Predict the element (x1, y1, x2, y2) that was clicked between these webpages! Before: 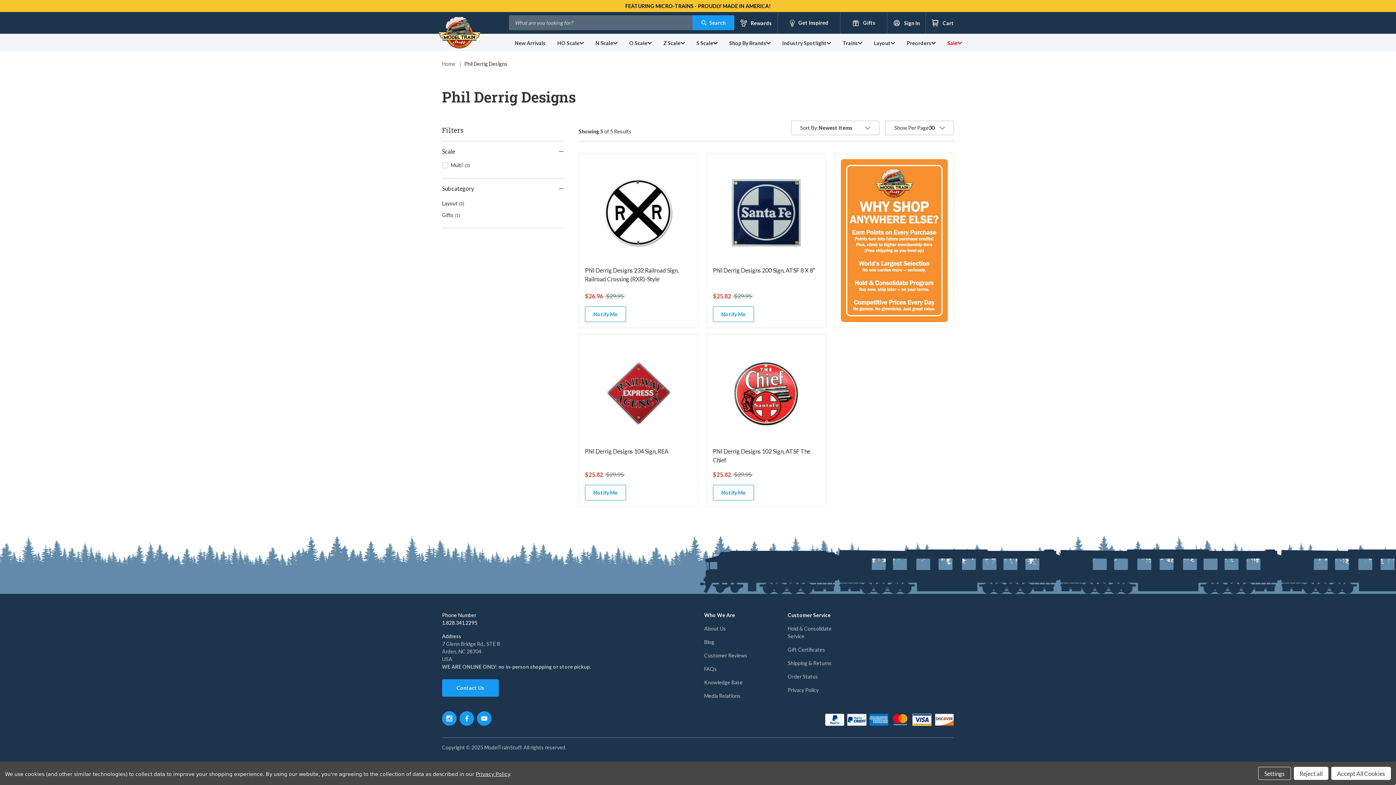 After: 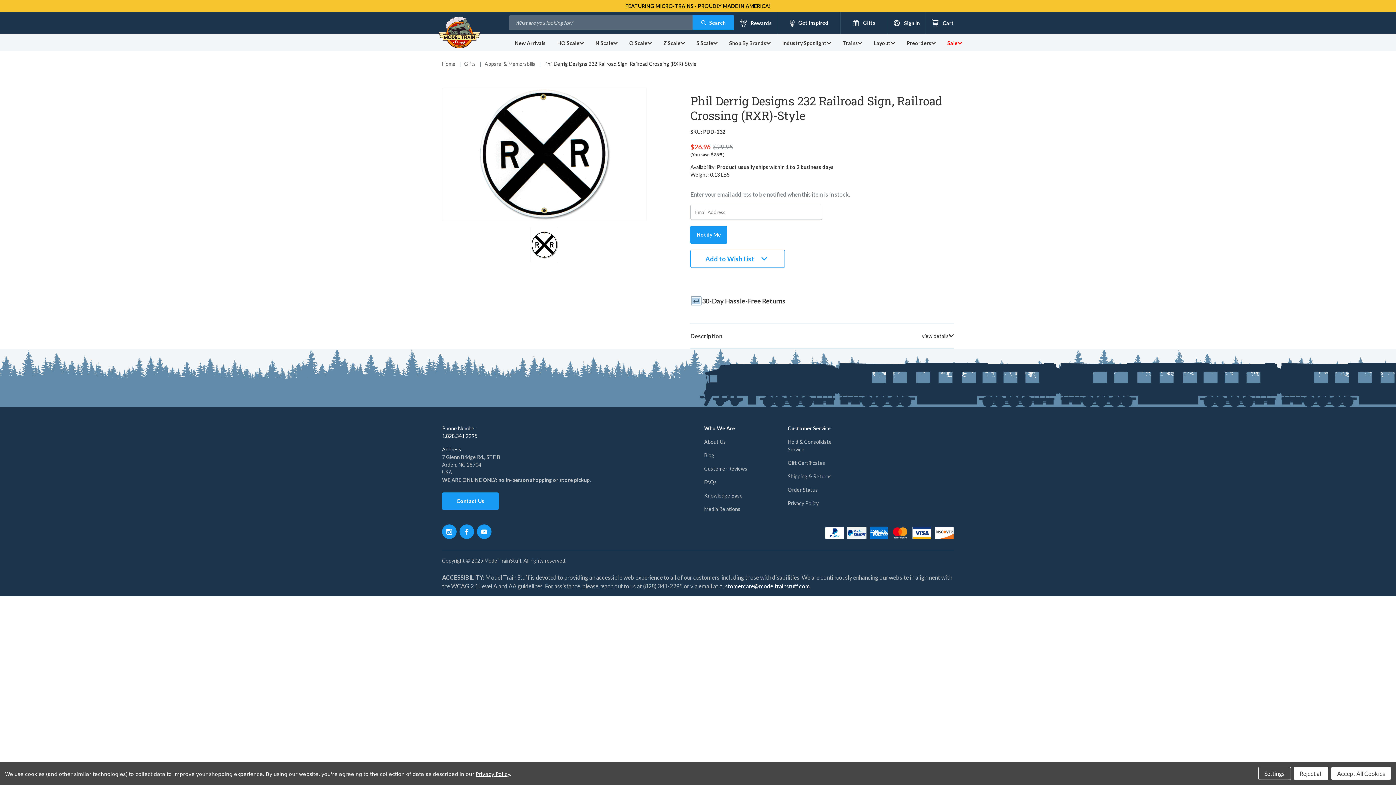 Action: bbox: (585, 306, 626, 322) label: Add to Cart: Phil Derrig Designs 232 Railroad Sign, Railroad Crossing (RXR)-Style